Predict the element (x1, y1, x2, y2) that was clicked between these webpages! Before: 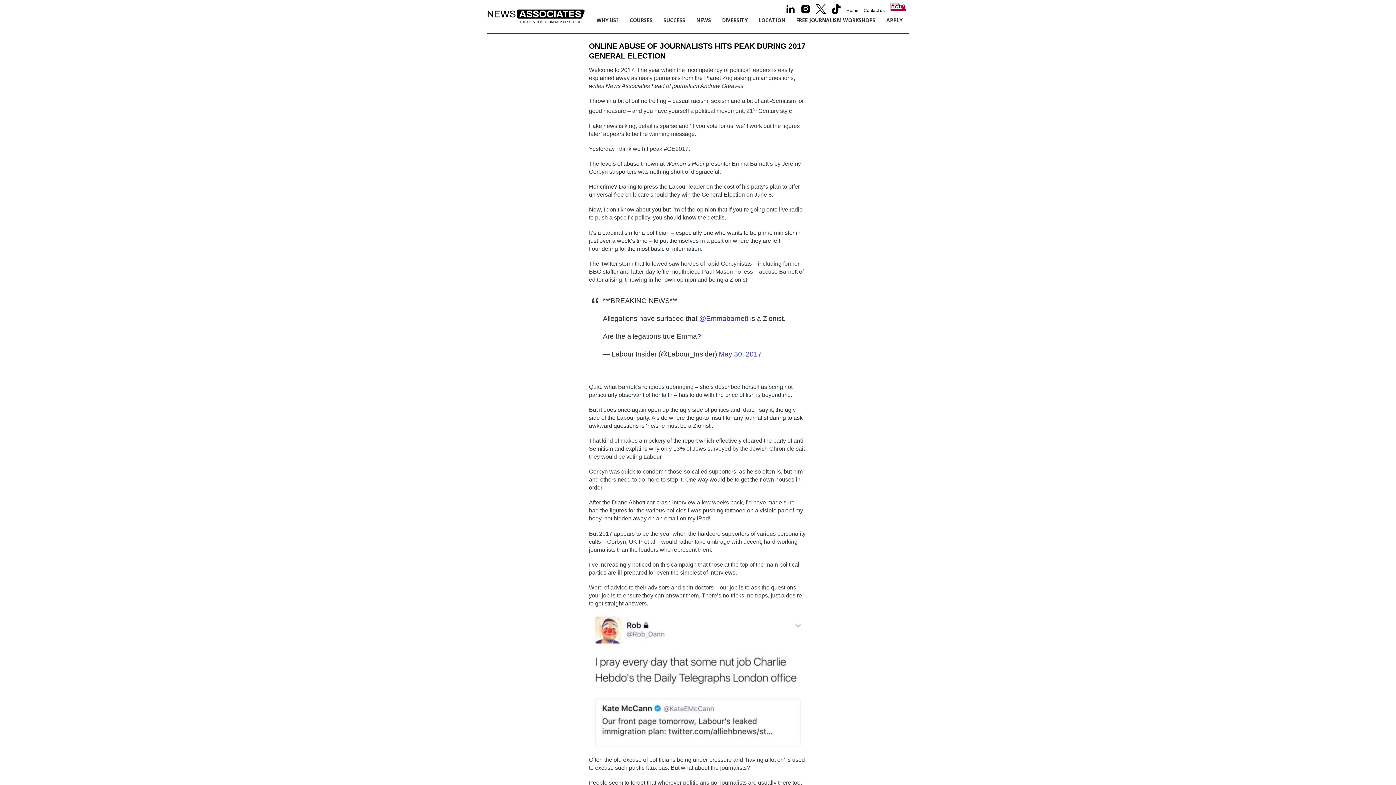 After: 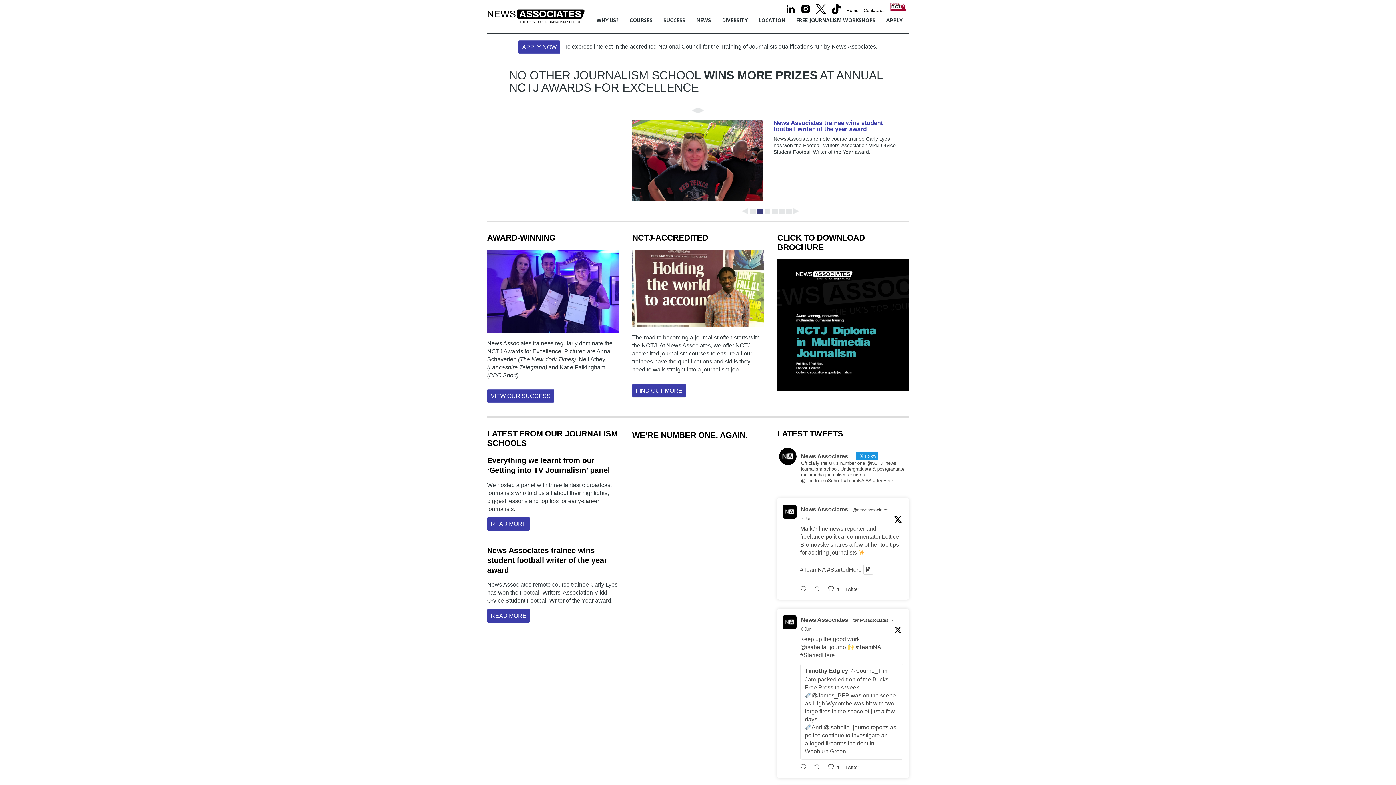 Action: bbox: (487, 13, 585, 25)